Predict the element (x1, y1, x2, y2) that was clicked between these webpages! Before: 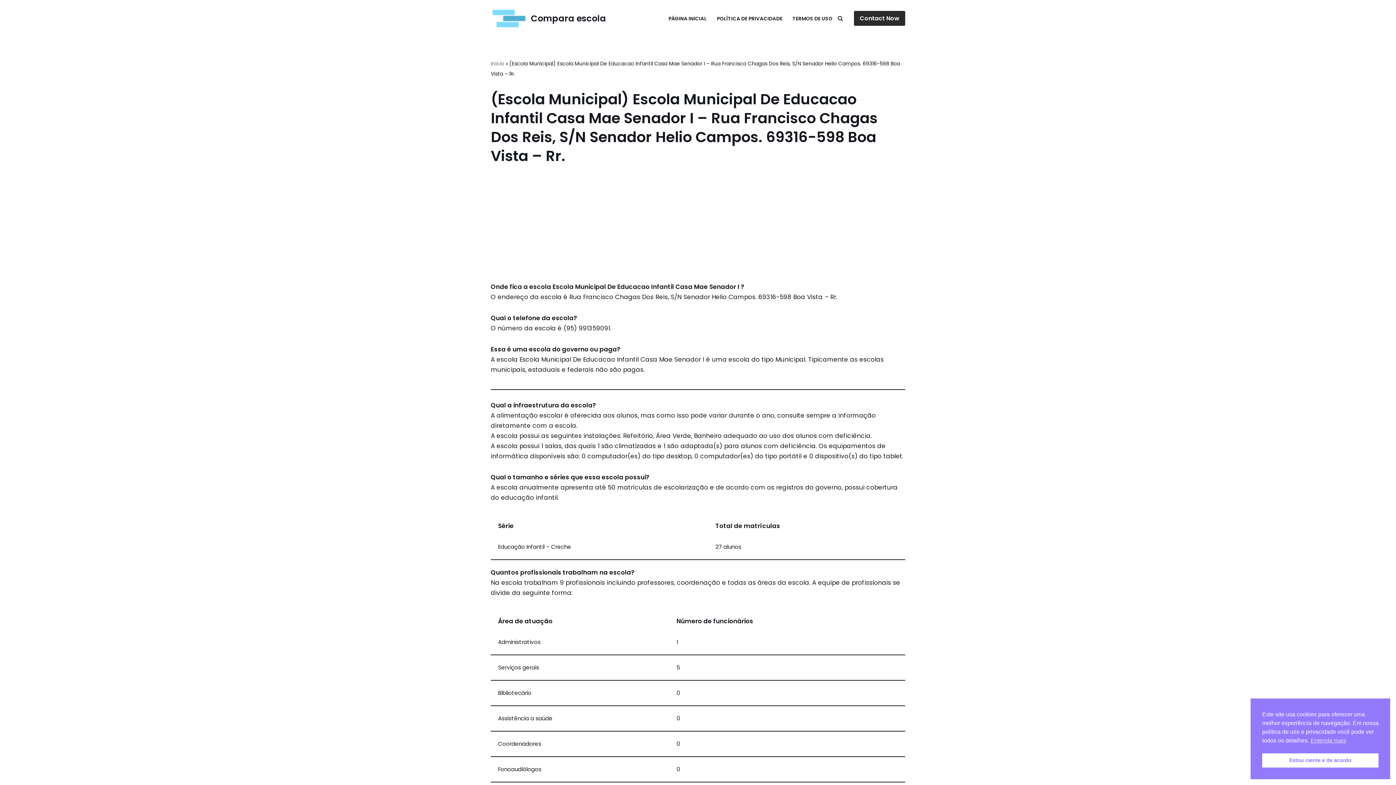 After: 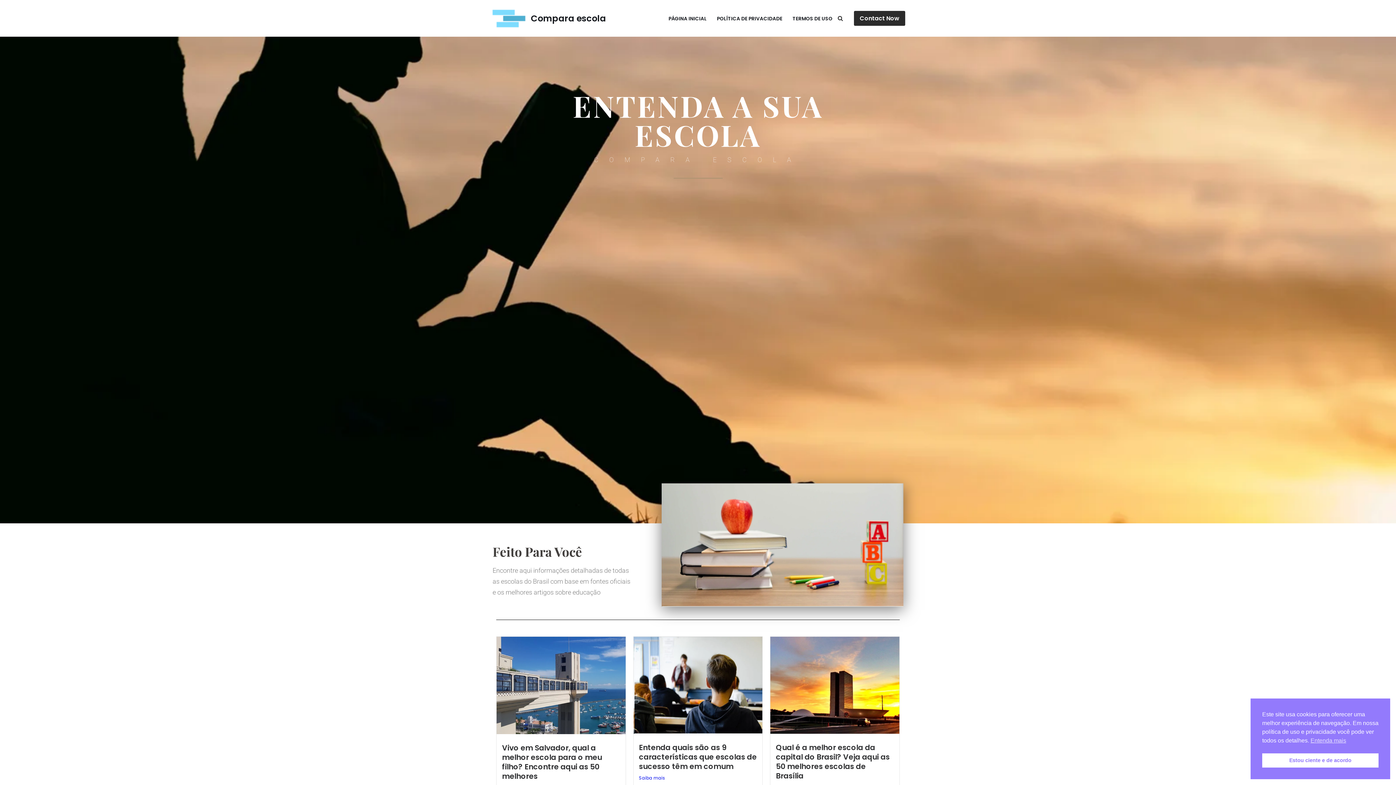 Action: bbox: (490, 6, 606, 30) label: Compara escola Saiba tudo sobre as melhores escolas perto de você